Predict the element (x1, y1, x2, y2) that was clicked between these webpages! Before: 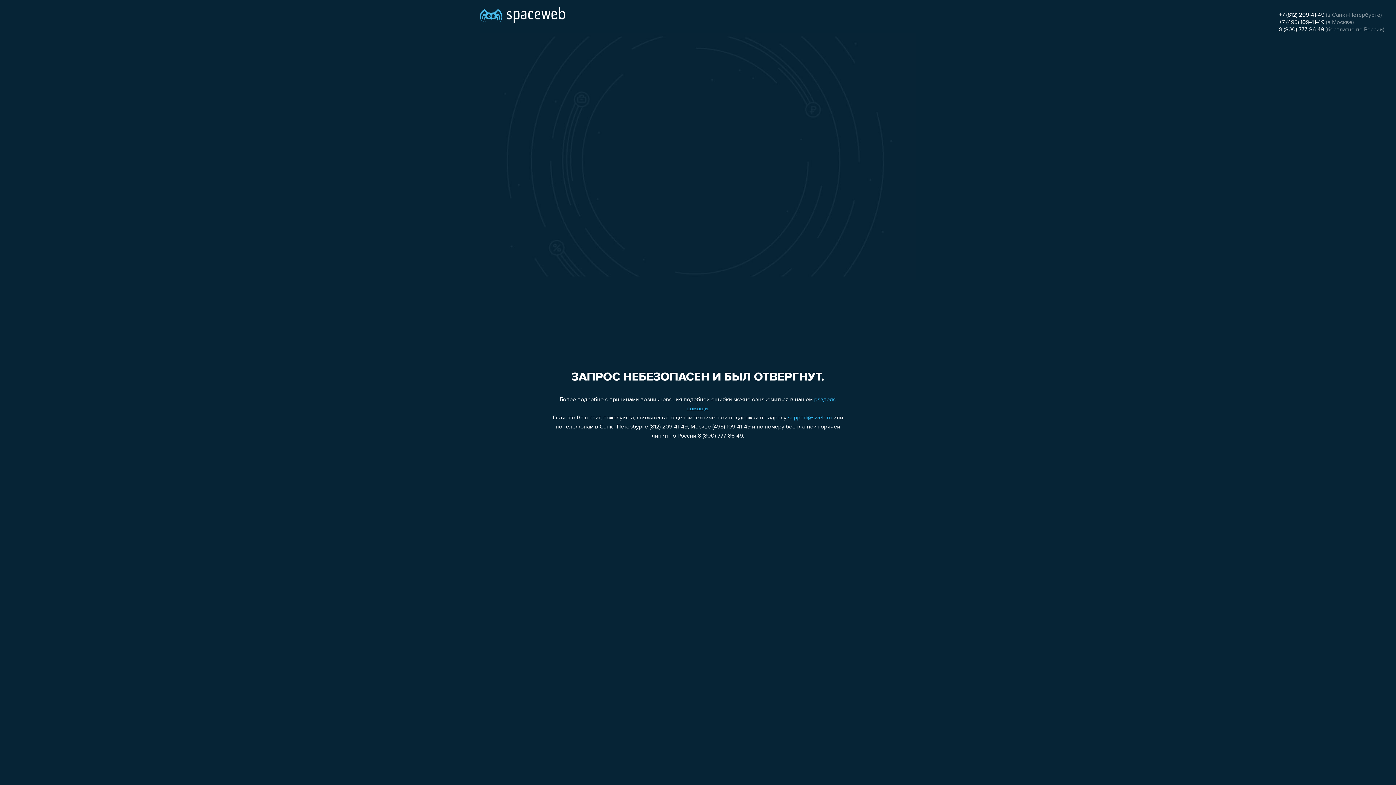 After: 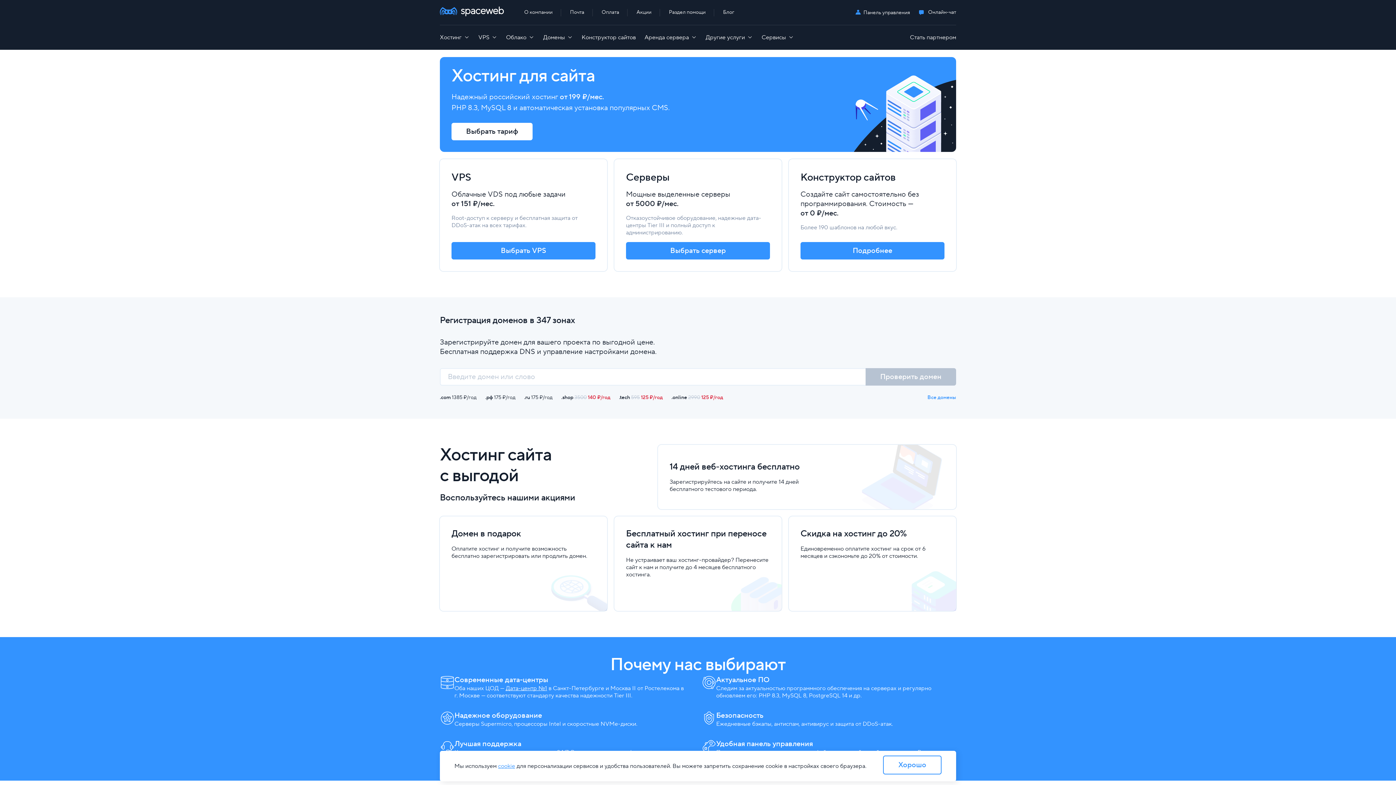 Action: bbox: (480, 0, 565, 25)